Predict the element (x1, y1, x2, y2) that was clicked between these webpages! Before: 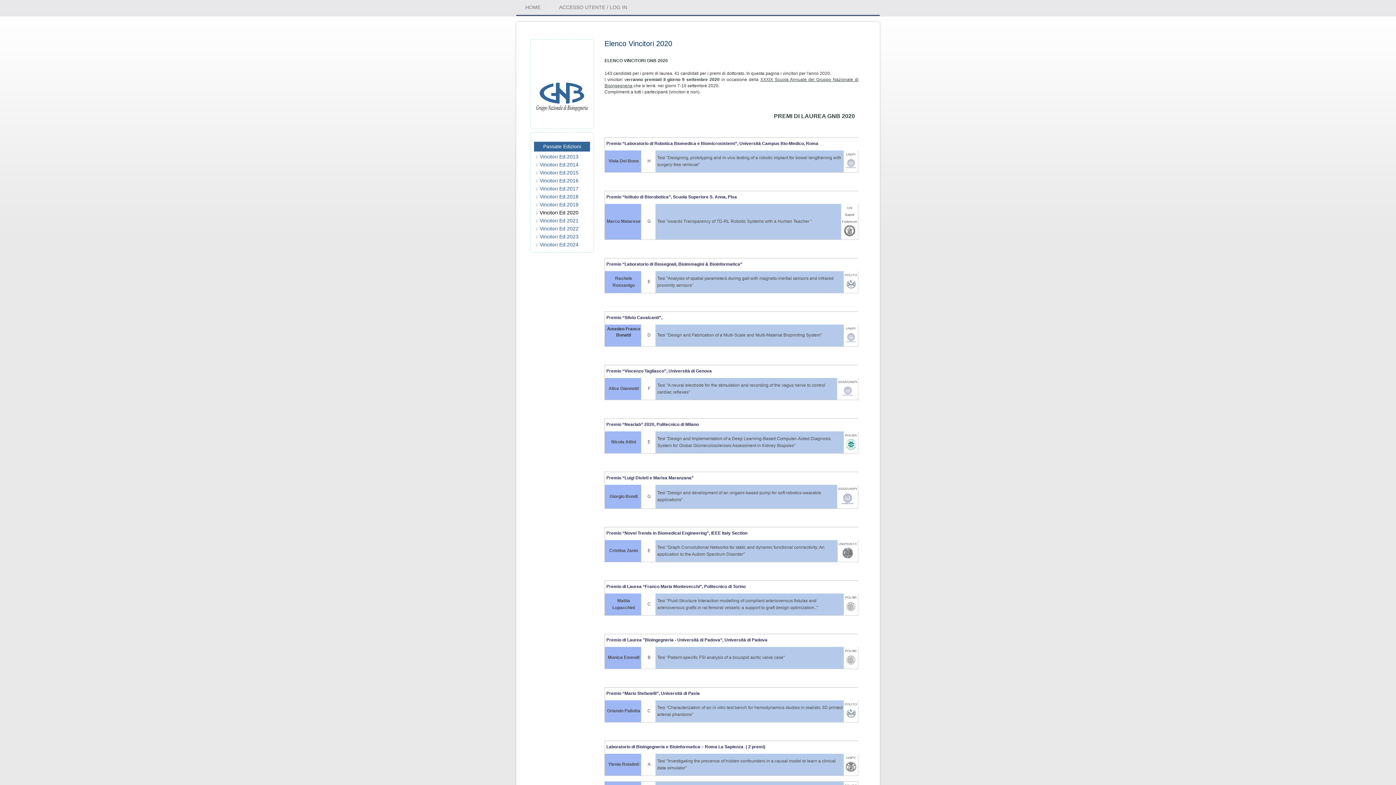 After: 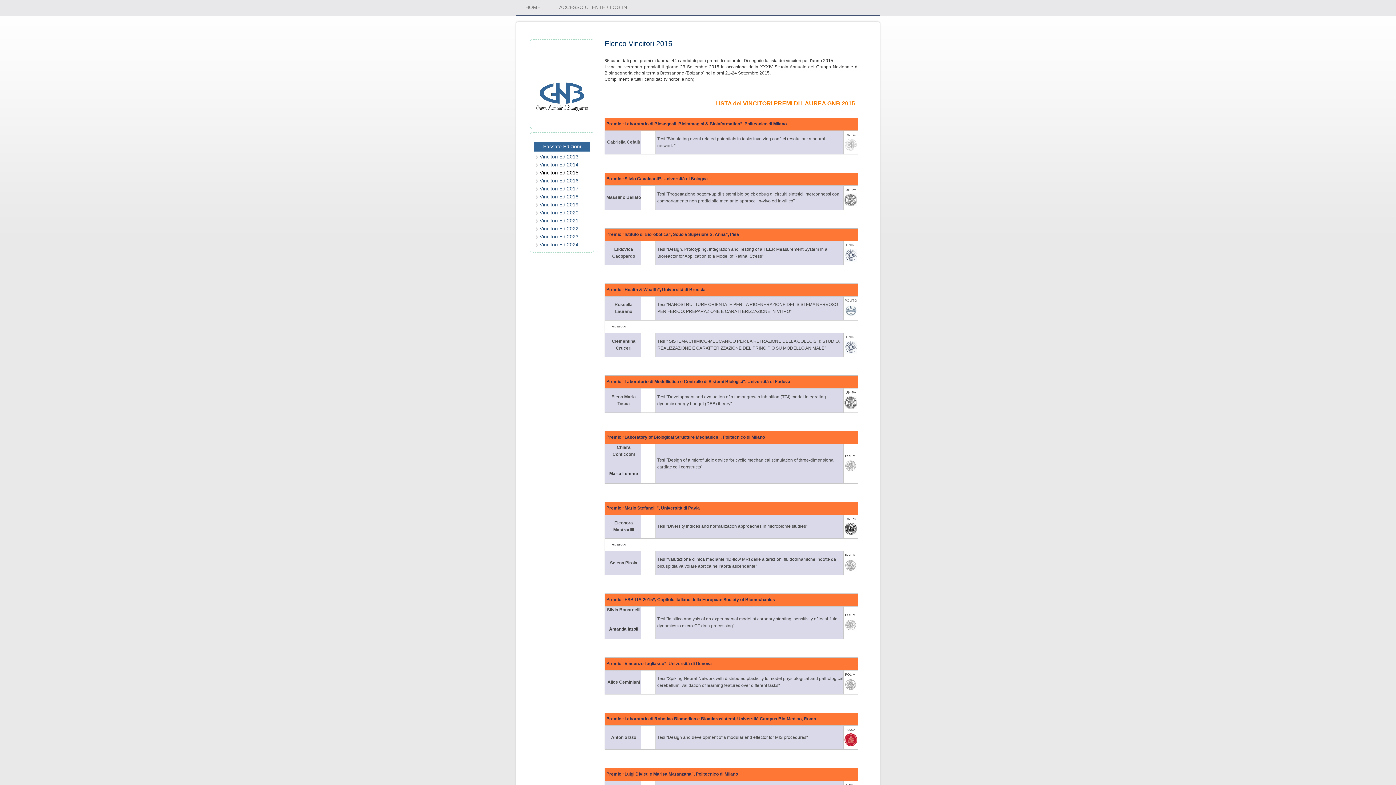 Action: label: Vincitori Ed.2015 bbox: (539, 169, 578, 175)